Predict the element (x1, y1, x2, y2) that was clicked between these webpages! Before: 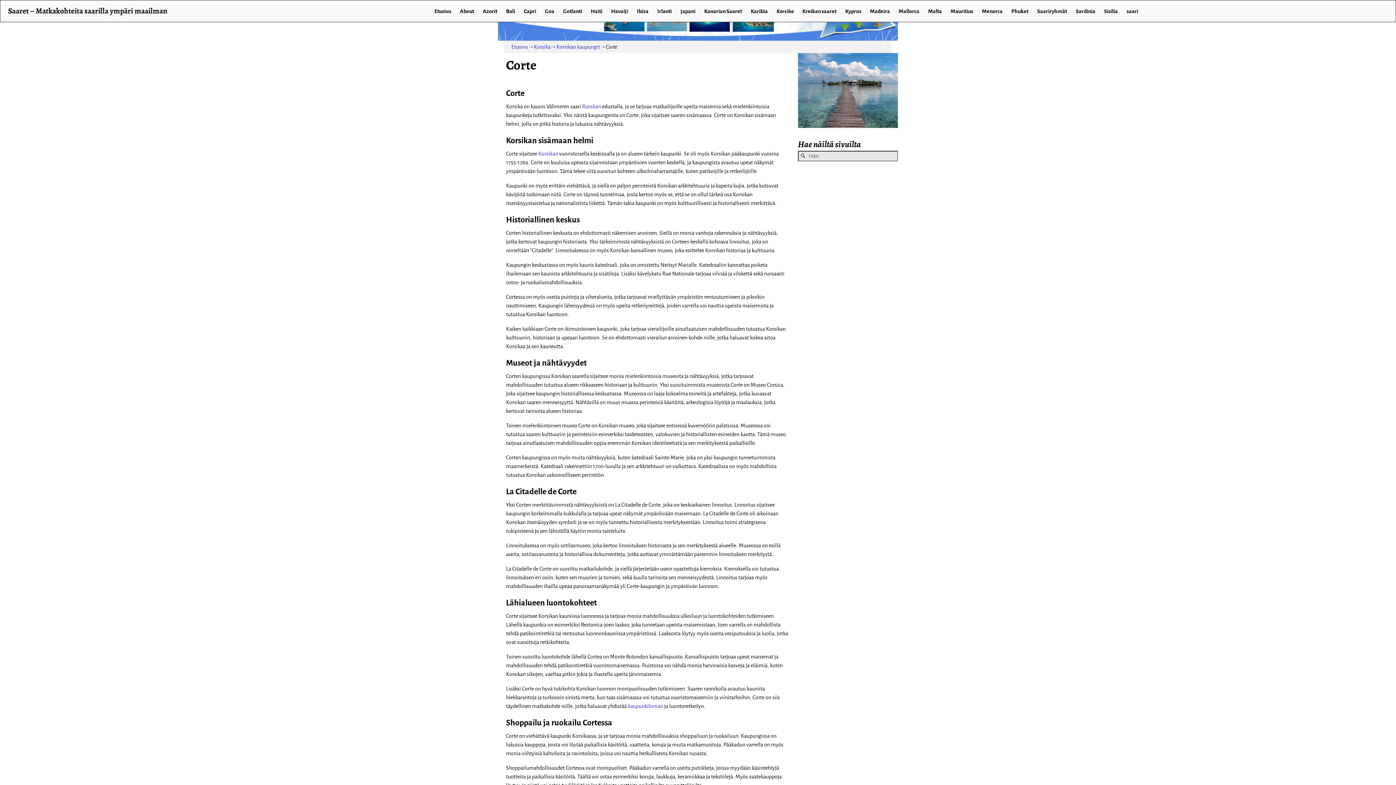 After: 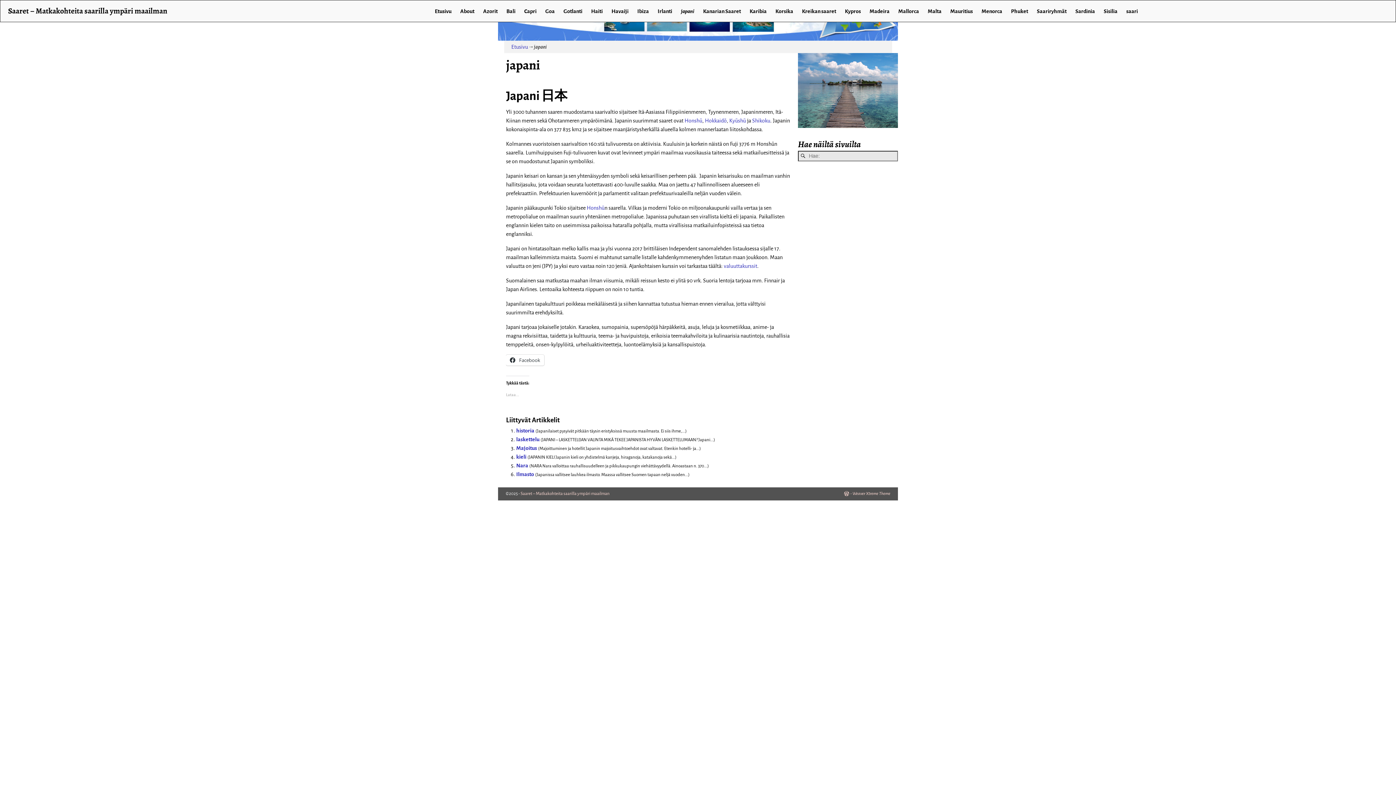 Action: label: japani bbox: (676, 4, 699, 17)